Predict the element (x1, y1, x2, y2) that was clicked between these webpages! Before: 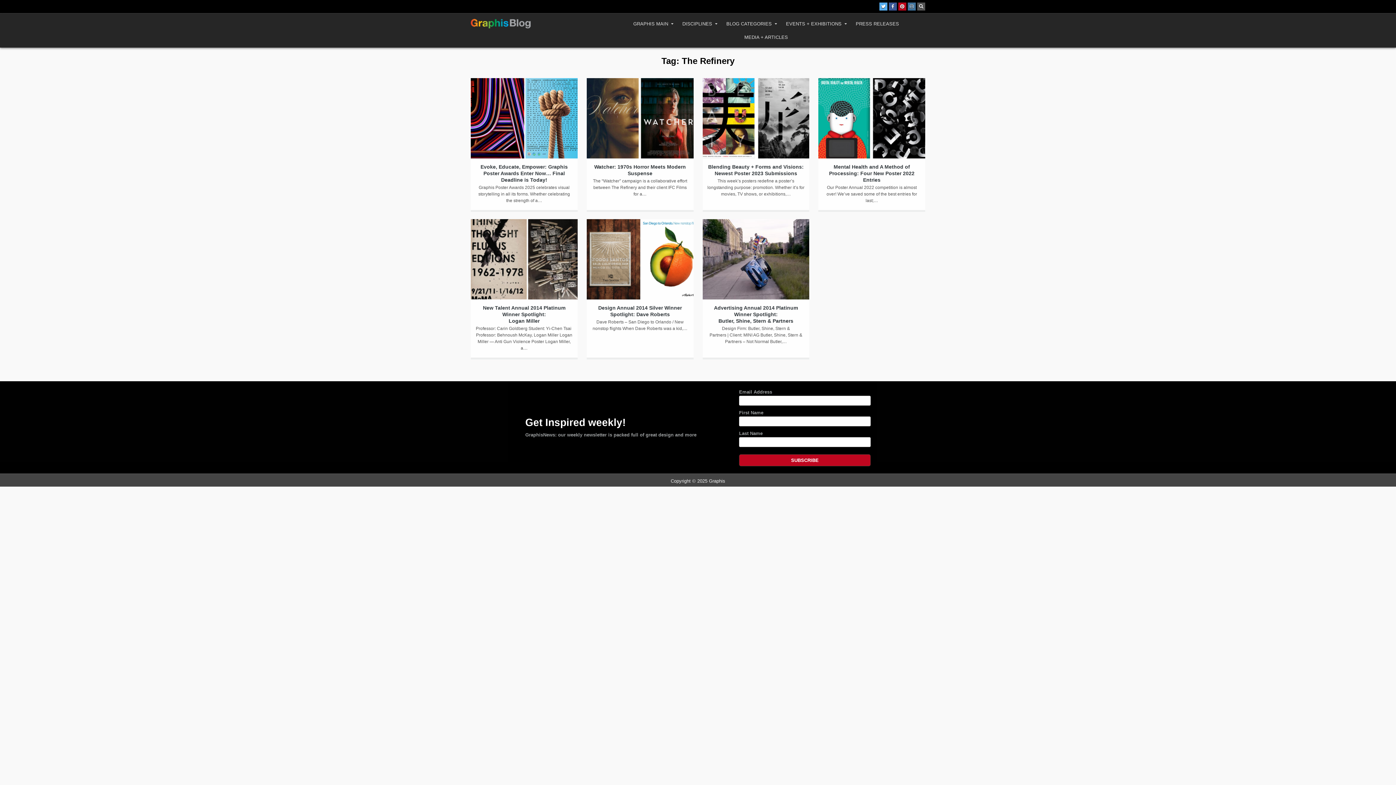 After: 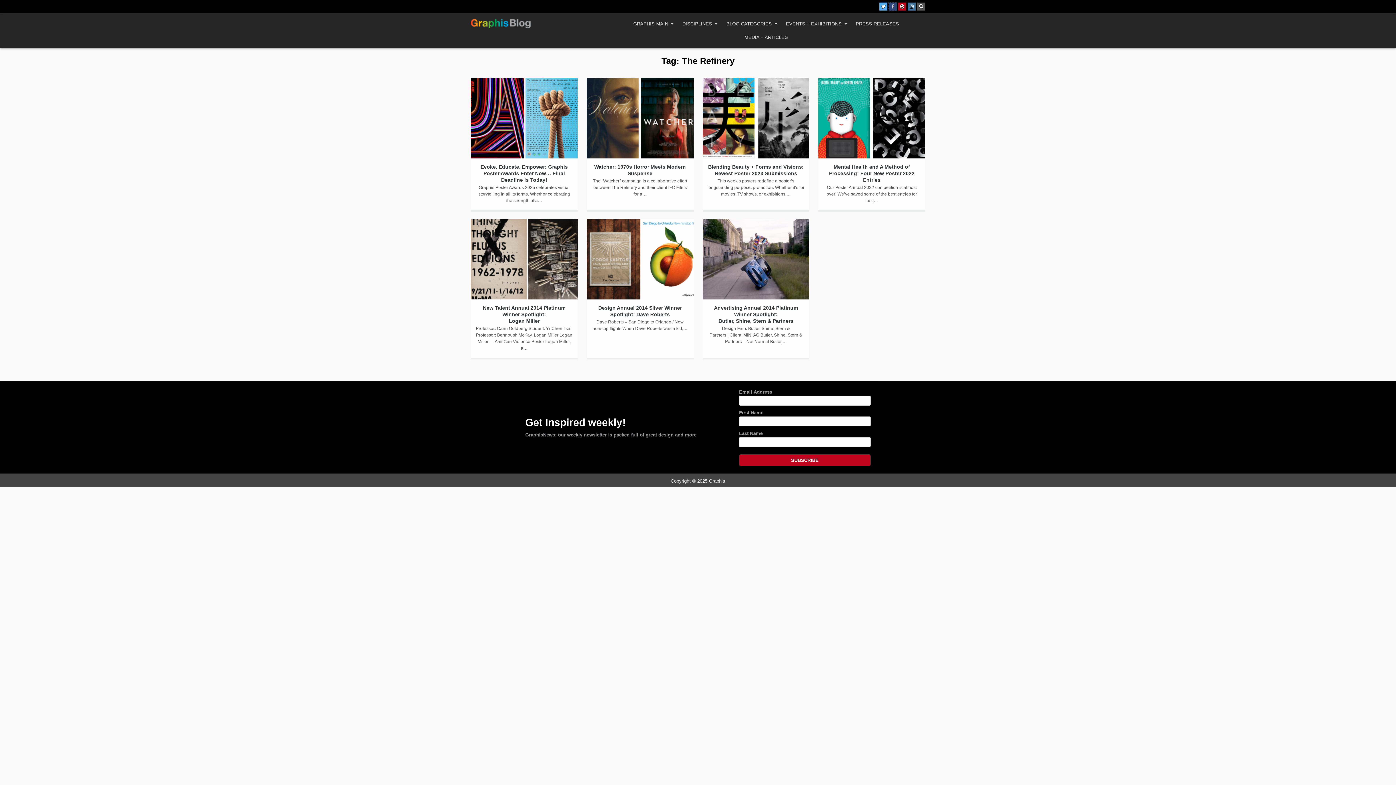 Action: bbox: (889, 2, 897, 10) label: Facebook Button